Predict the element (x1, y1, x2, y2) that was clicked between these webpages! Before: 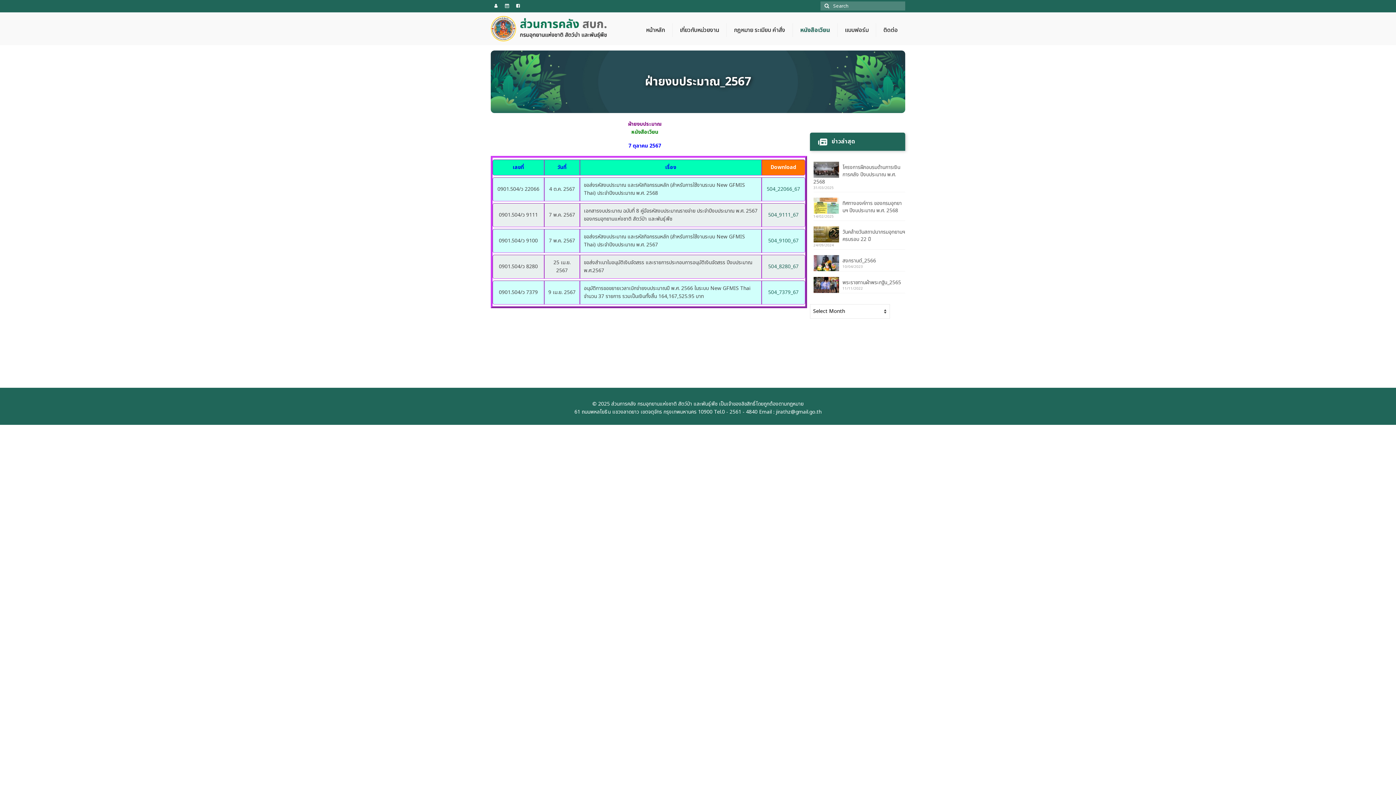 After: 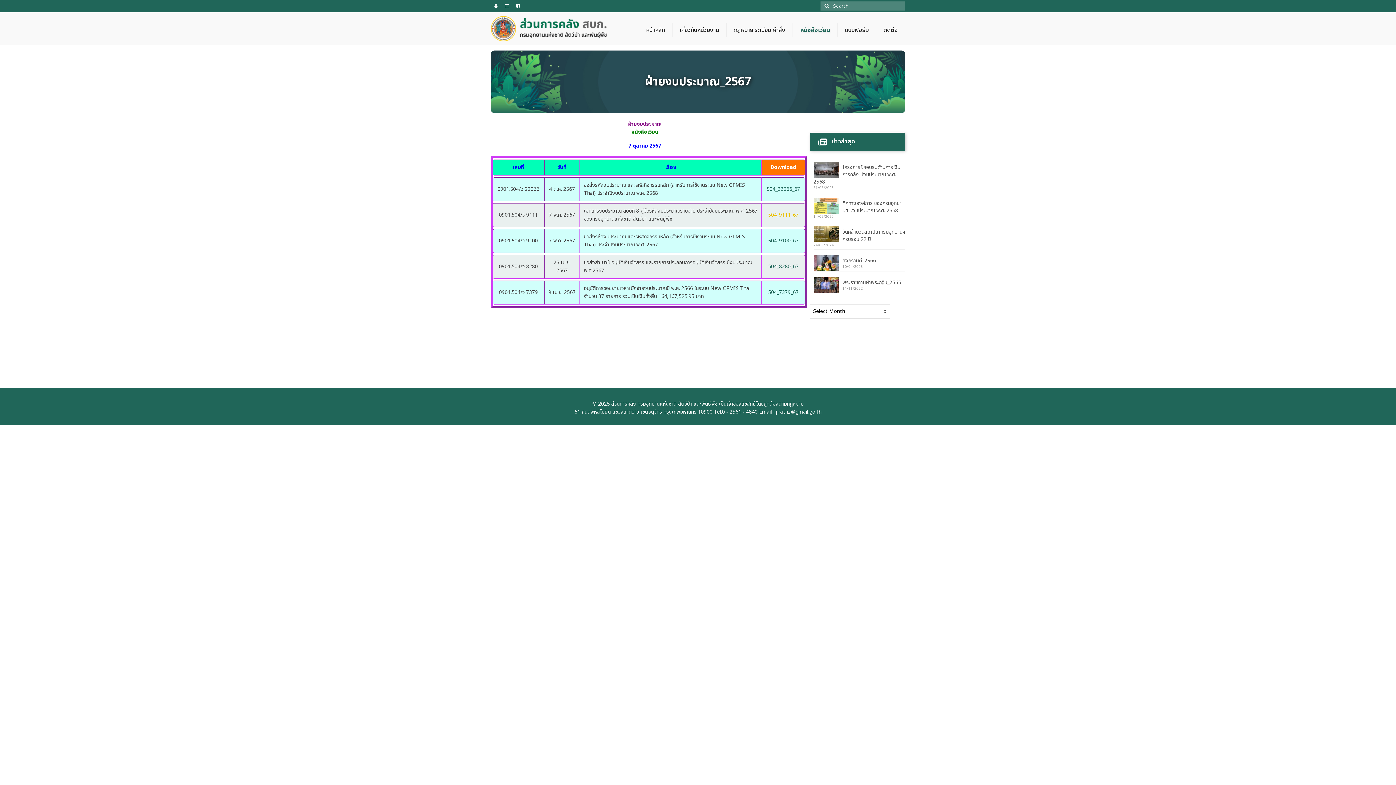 Action: bbox: (768, 211, 798, 218) label: 504_9111_67